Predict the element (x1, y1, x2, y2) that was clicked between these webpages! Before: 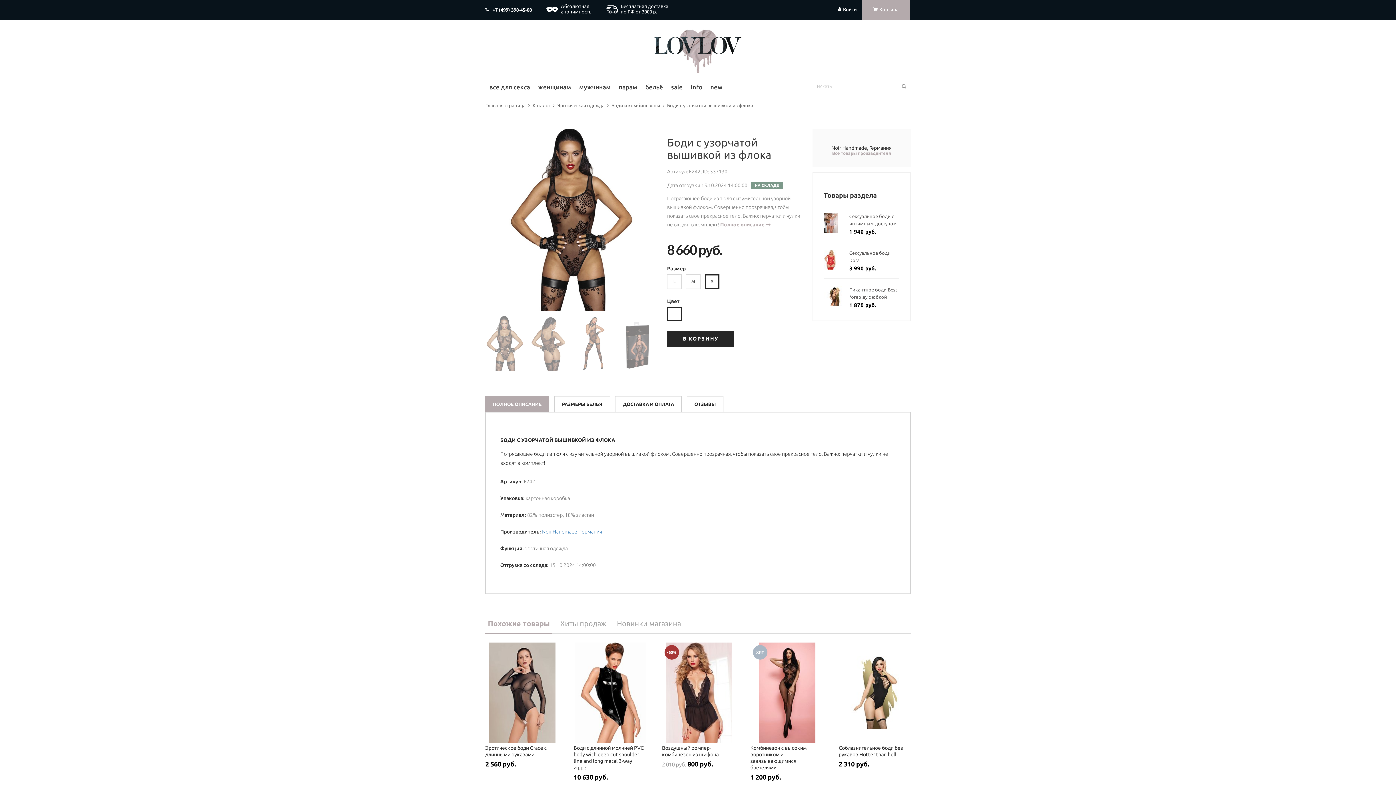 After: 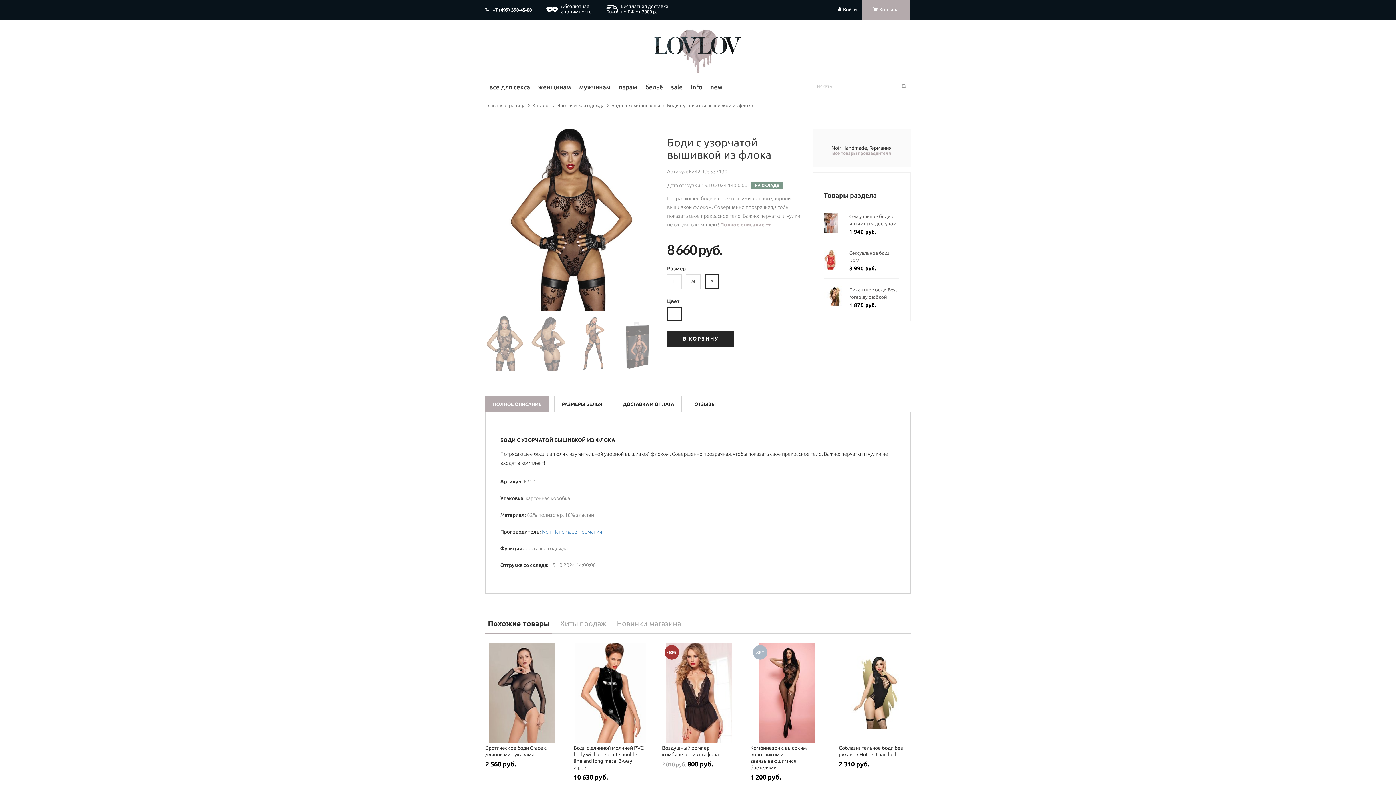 Action: label: Похожие товары bbox: (485, 619, 552, 633)